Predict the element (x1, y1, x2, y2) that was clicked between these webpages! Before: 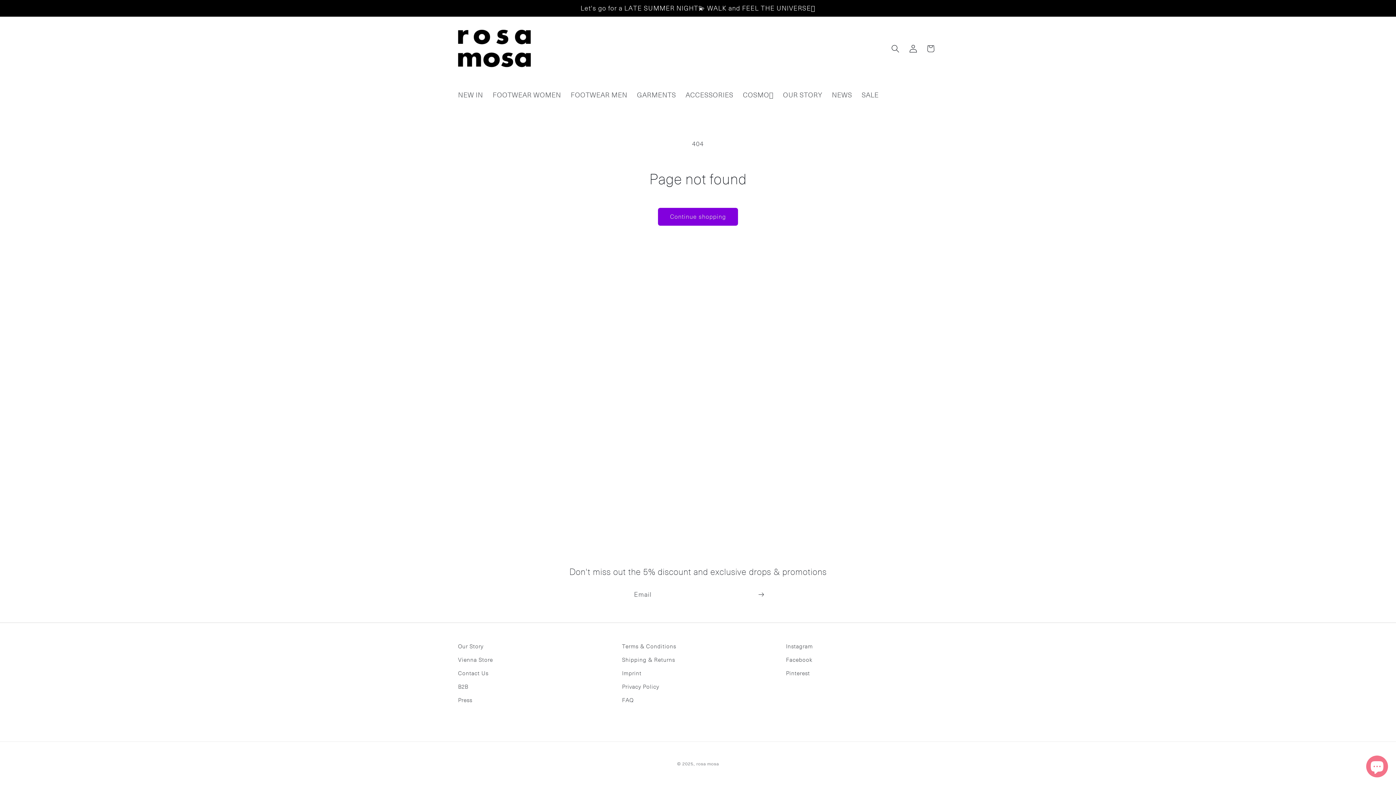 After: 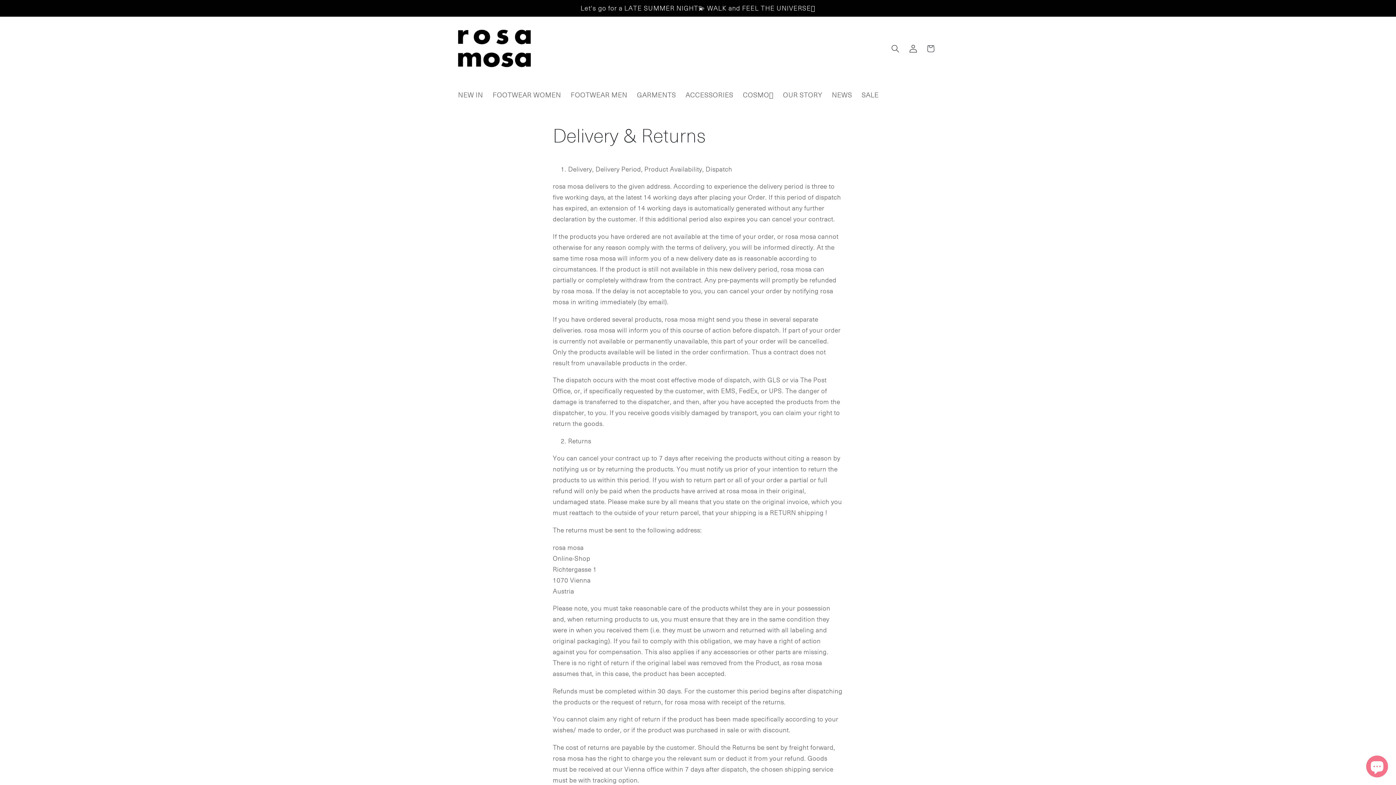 Action: bbox: (622, 653, 675, 667) label: Shipping & Returns